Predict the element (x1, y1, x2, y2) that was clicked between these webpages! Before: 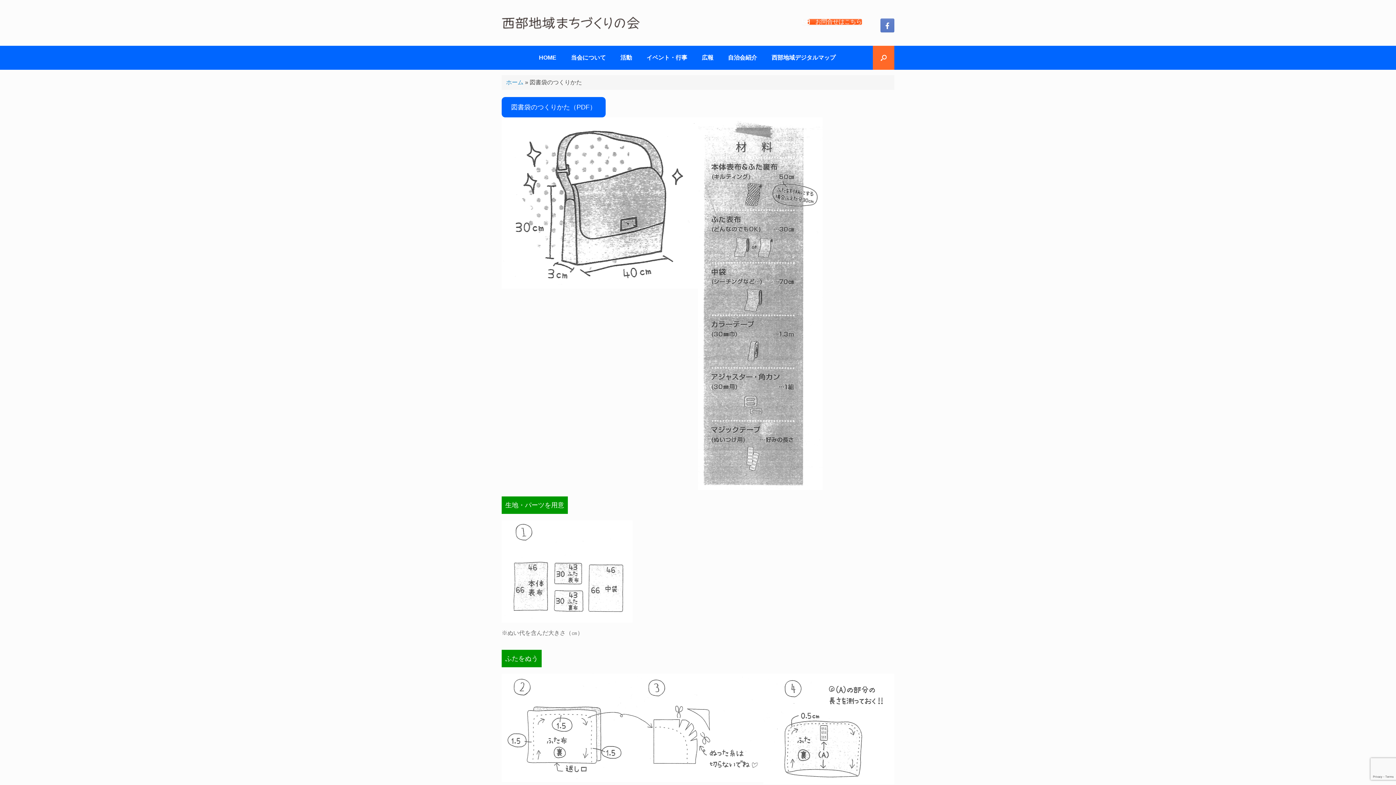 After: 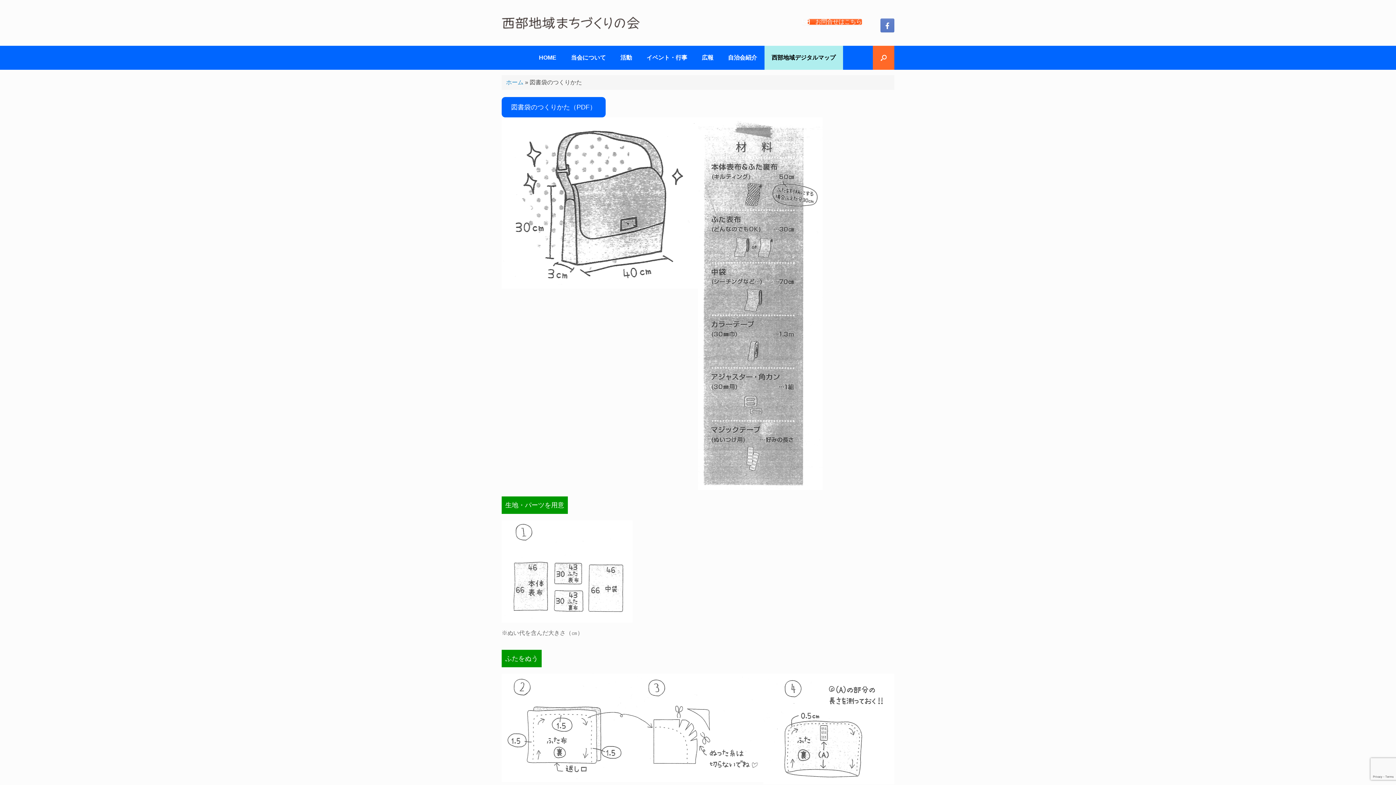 Action: bbox: (764, 45, 843, 69) label: 西部地域デジタルマップ